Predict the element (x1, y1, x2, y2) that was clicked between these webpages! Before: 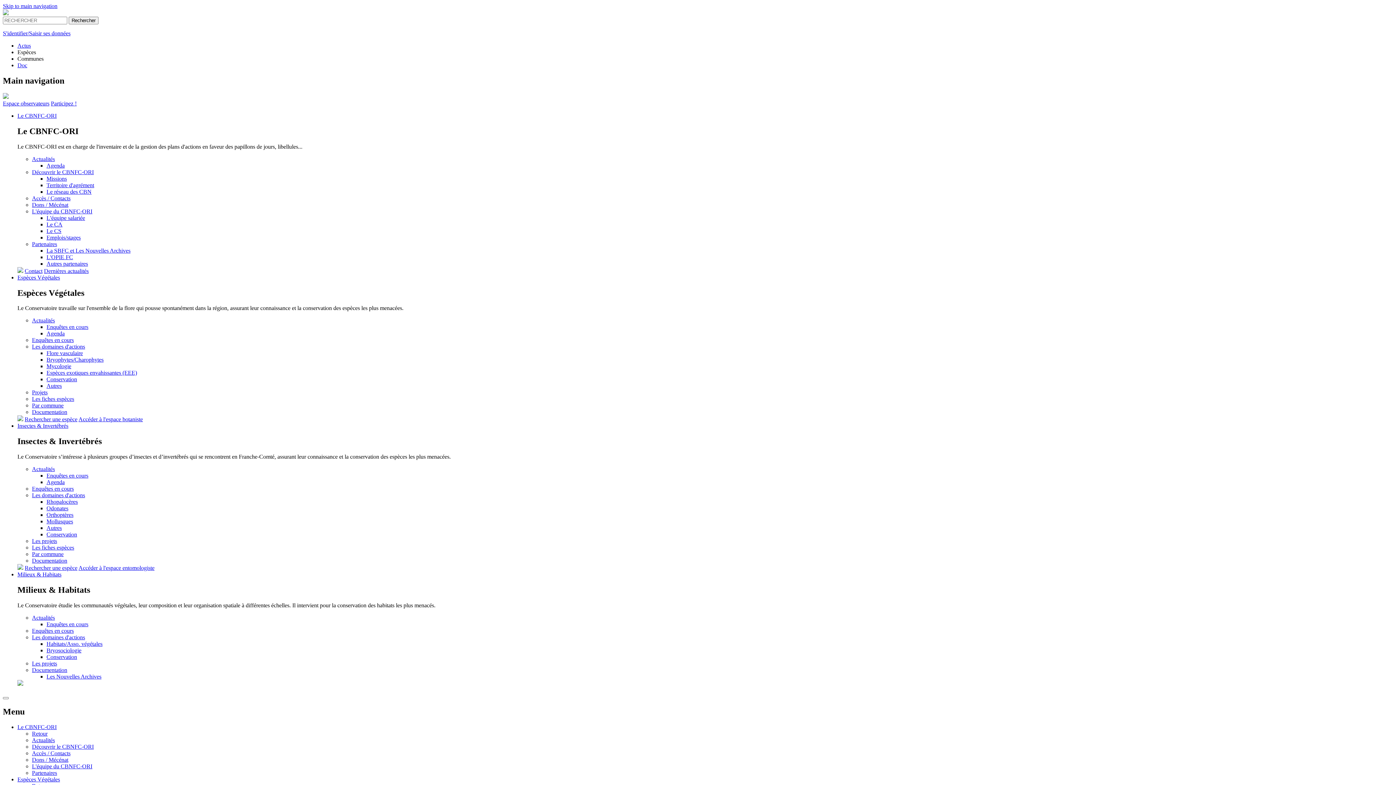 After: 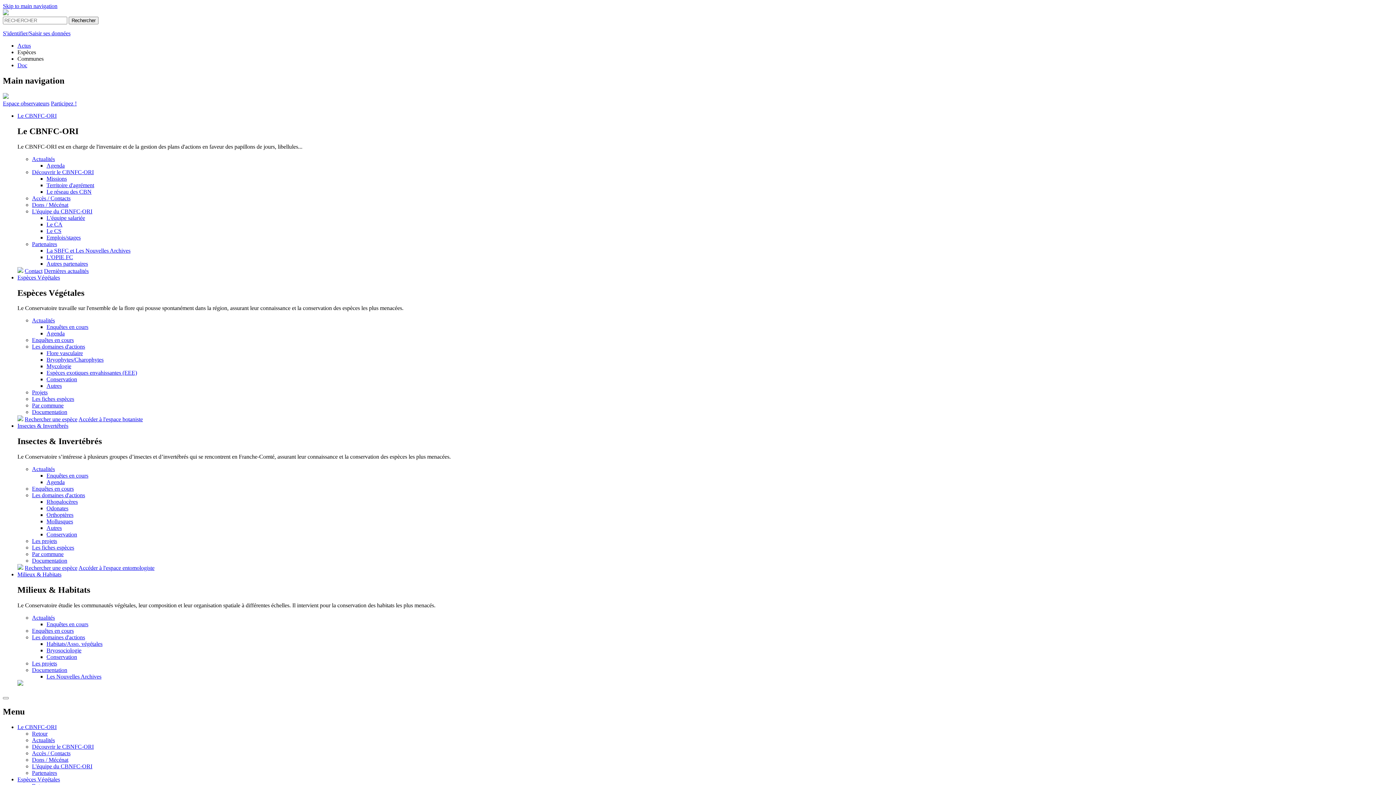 Action: label: Documentation bbox: (32, 667, 67, 673)